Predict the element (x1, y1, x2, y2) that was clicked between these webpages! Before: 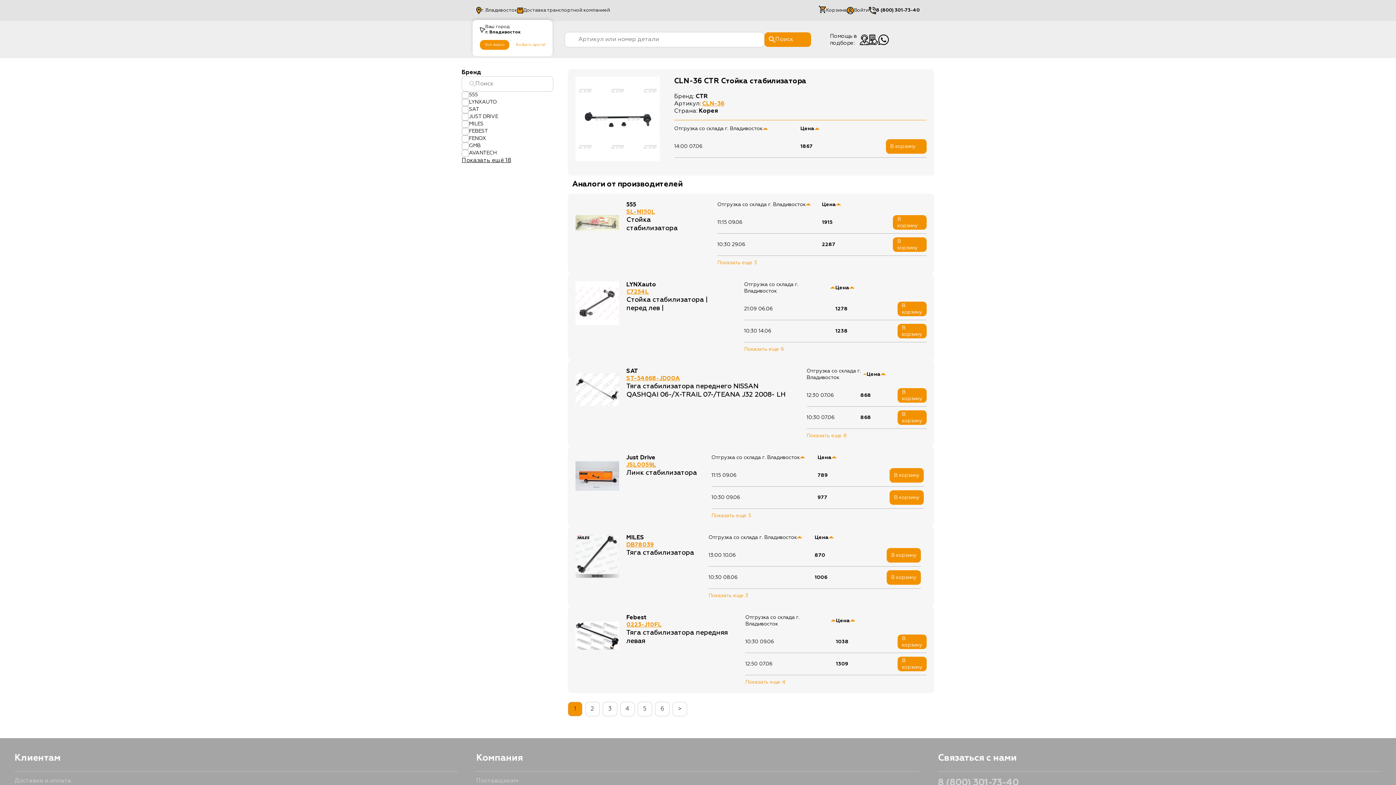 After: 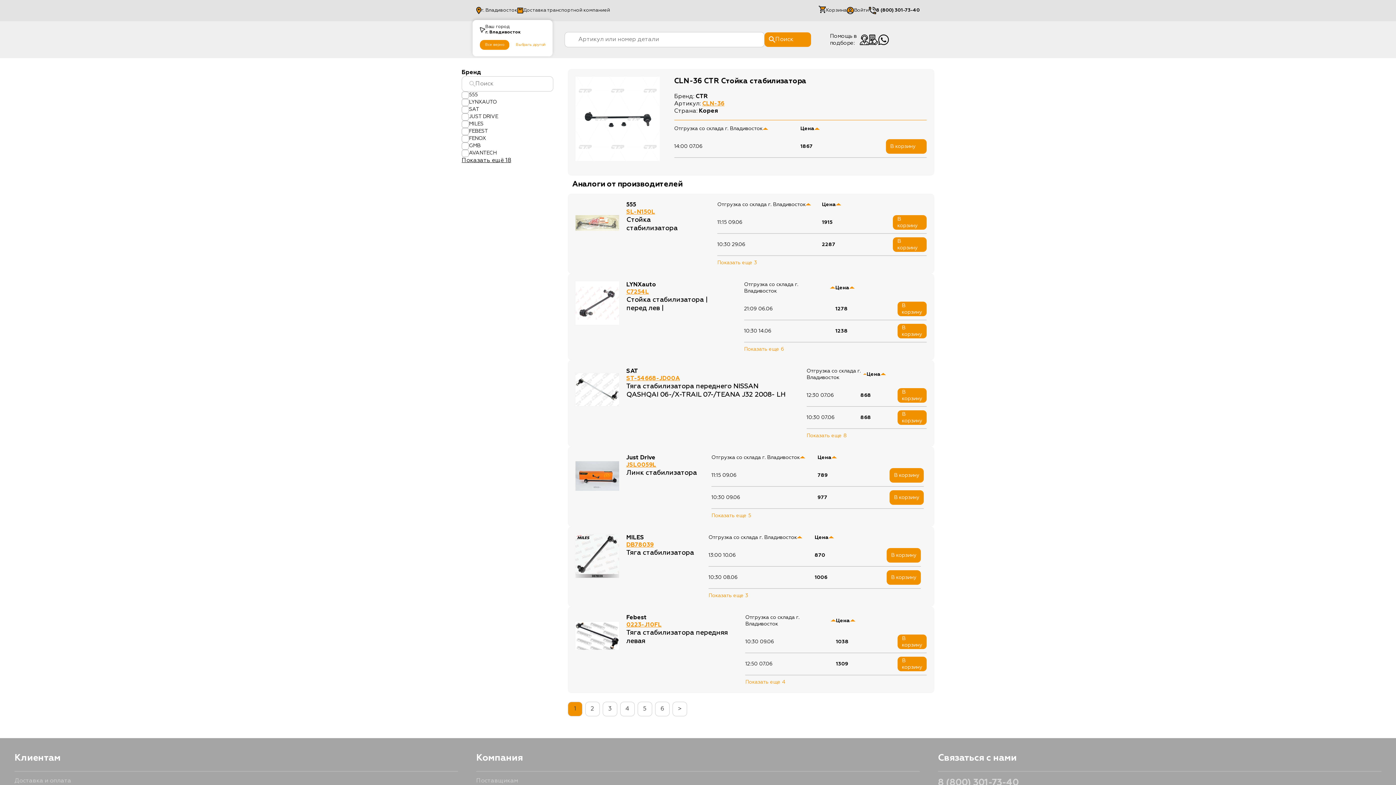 Action: label: 1 bbox: (568, 698, 582, 713)